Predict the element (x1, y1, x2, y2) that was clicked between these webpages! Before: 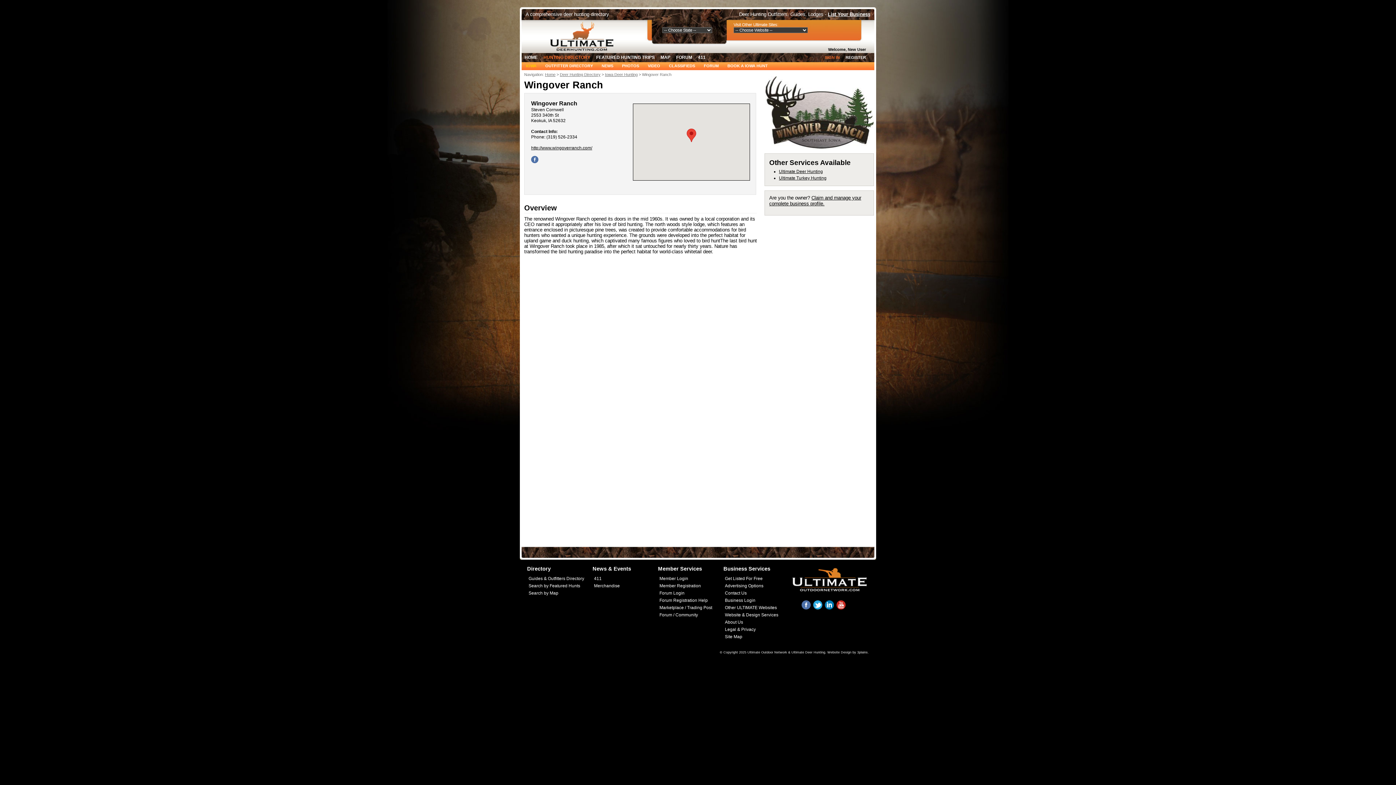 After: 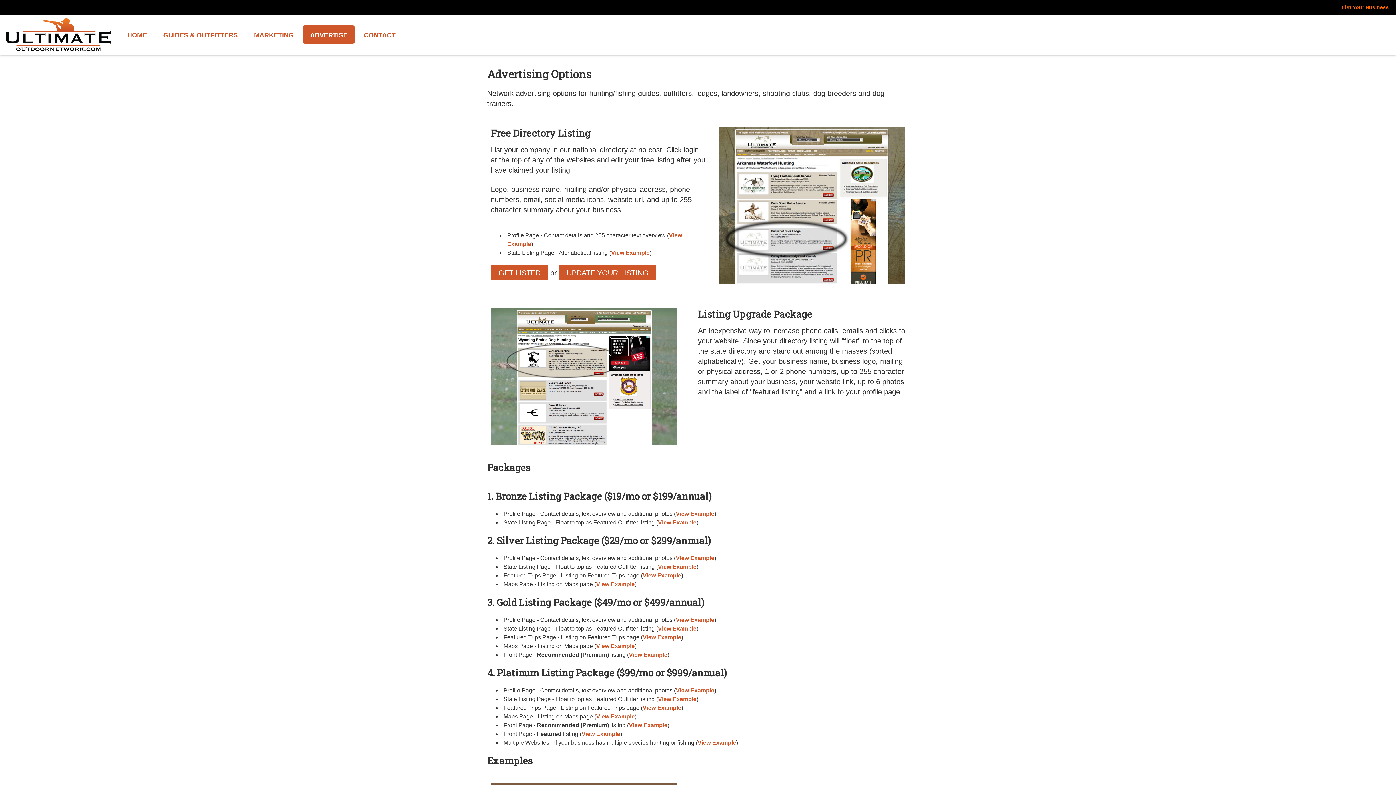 Action: label: Advertising Options bbox: (725, 583, 763, 588)